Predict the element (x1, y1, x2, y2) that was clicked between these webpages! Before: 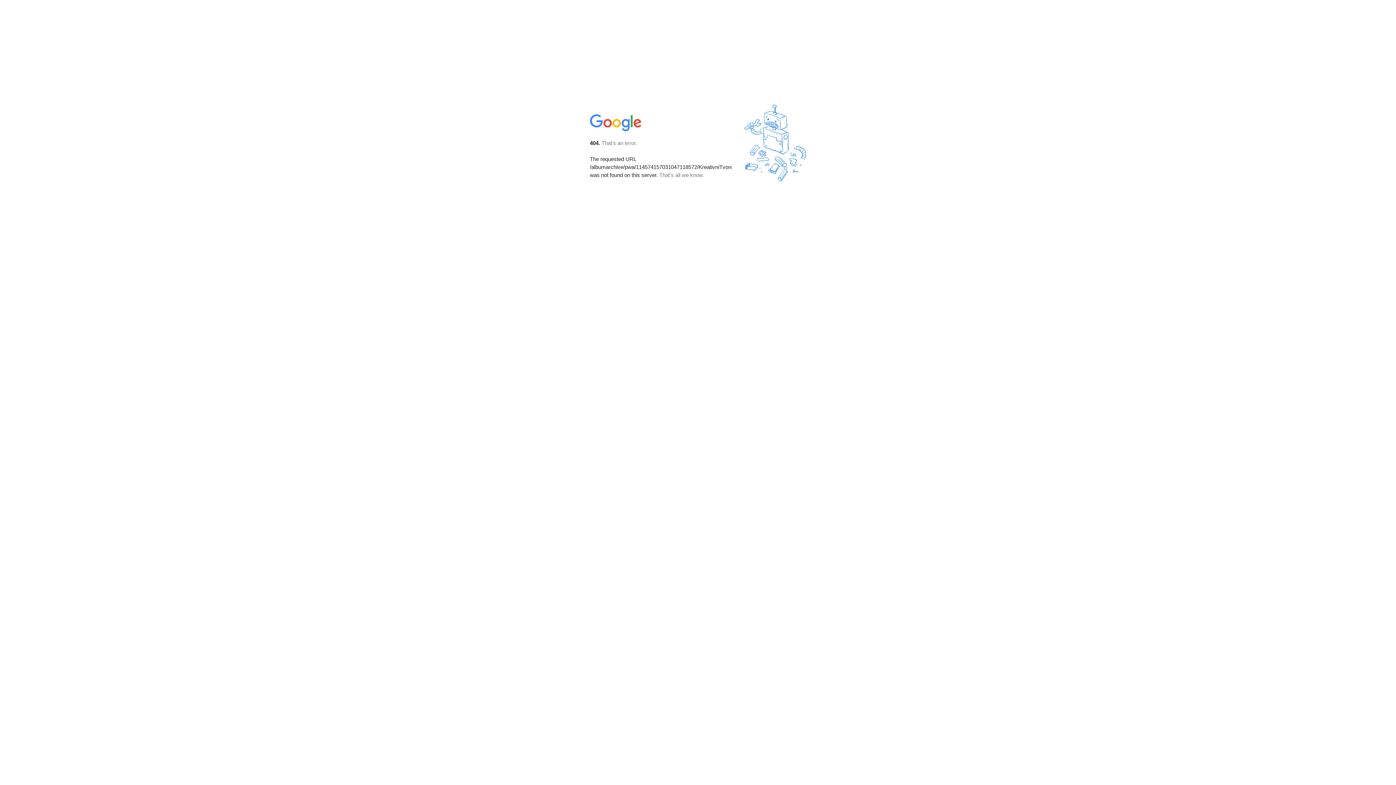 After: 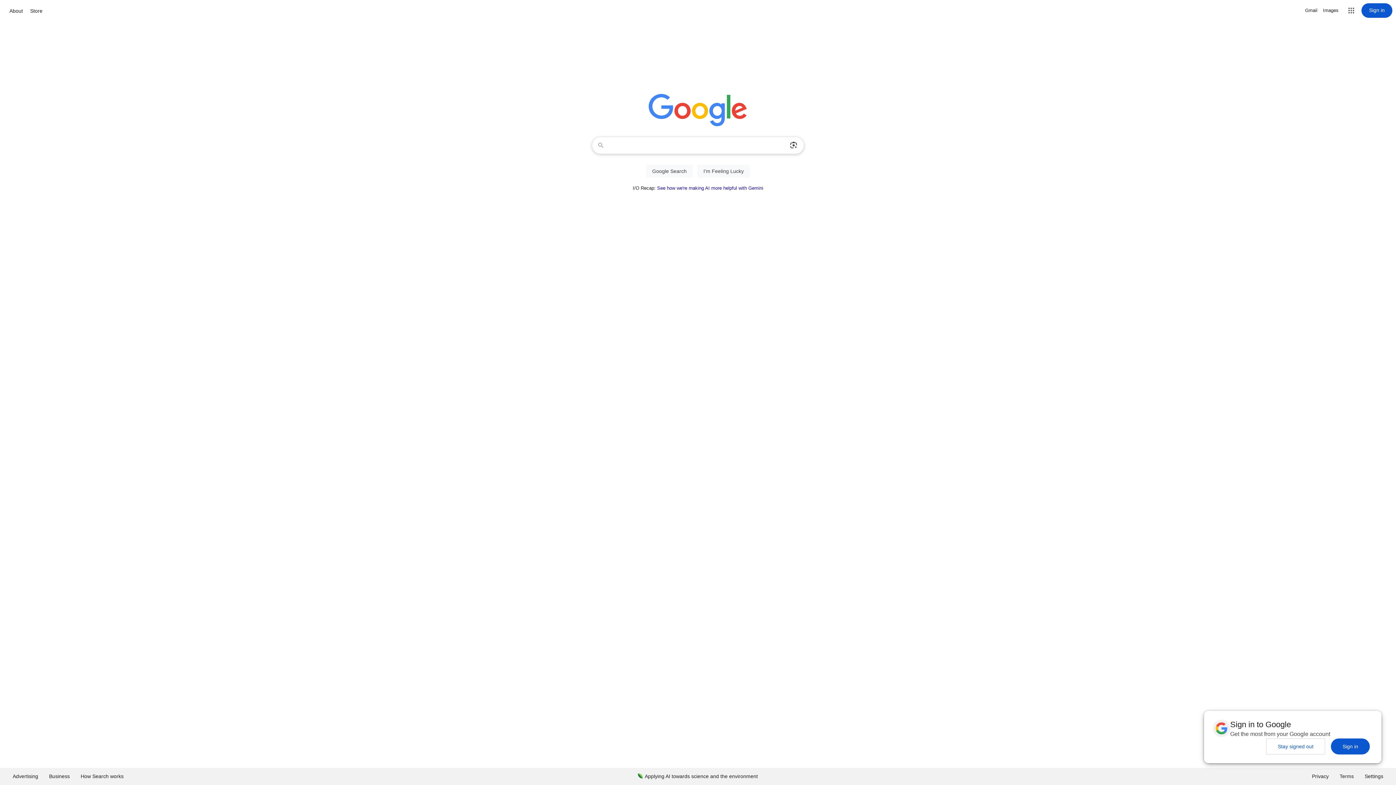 Action: bbox: (590, 127, 642, 134)